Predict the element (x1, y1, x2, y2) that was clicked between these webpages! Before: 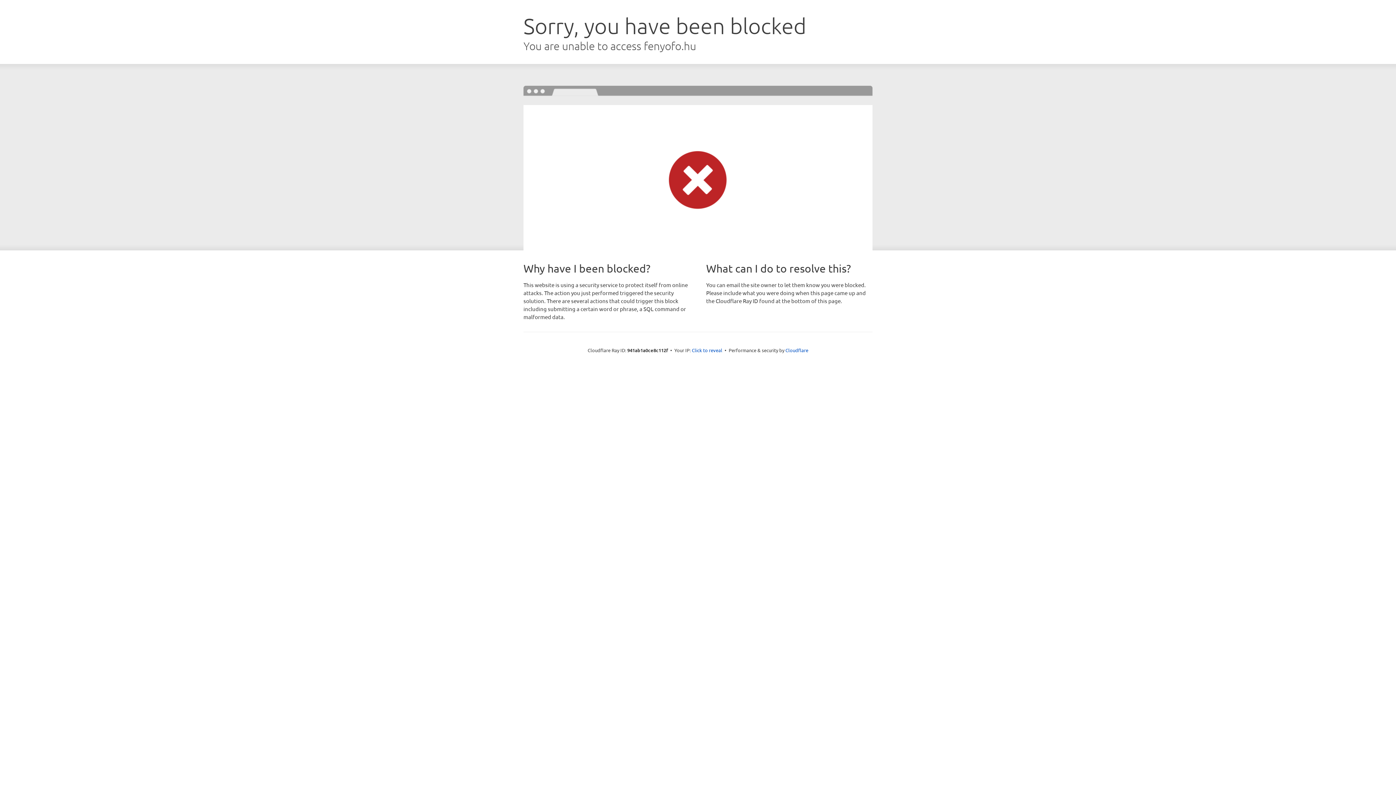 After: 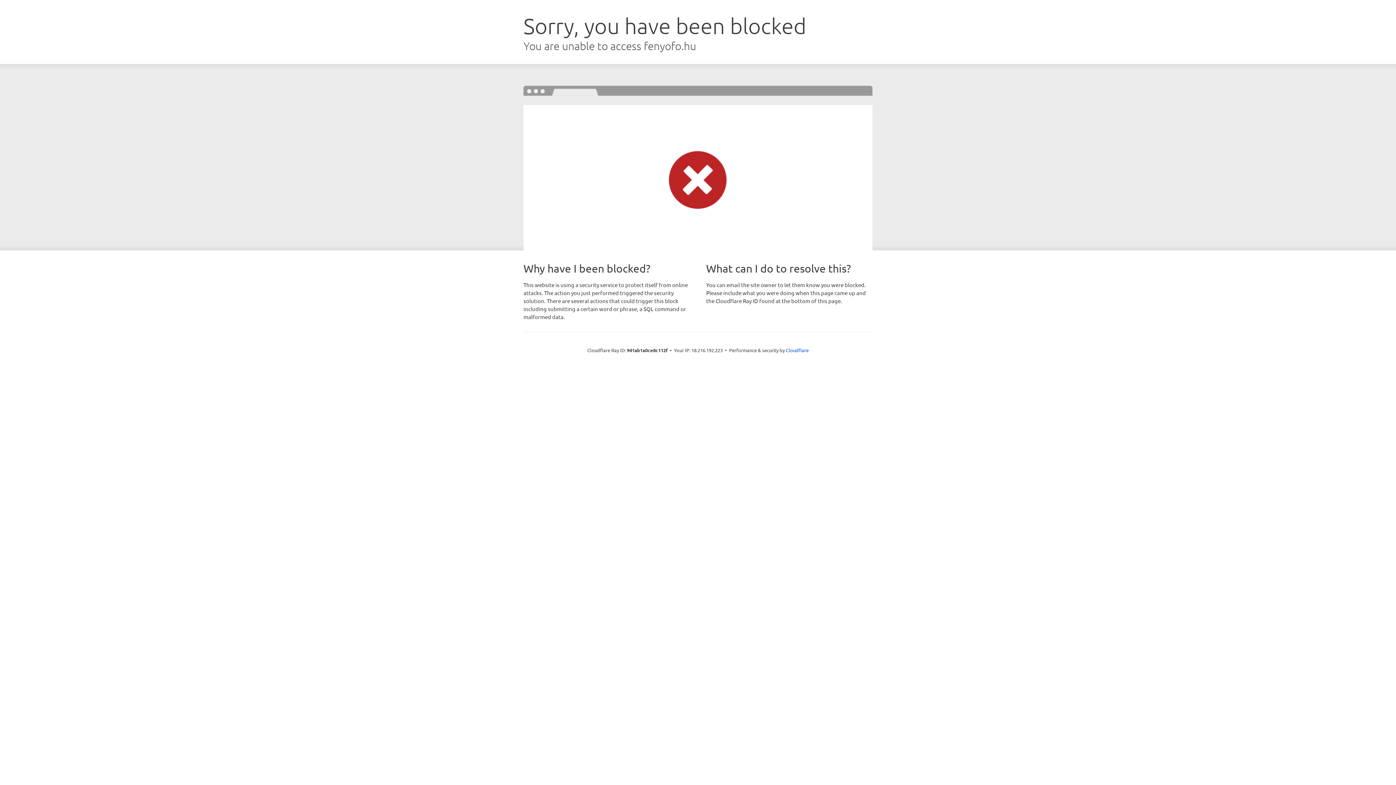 Action: bbox: (692, 346, 722, 353) label: Click to reveal